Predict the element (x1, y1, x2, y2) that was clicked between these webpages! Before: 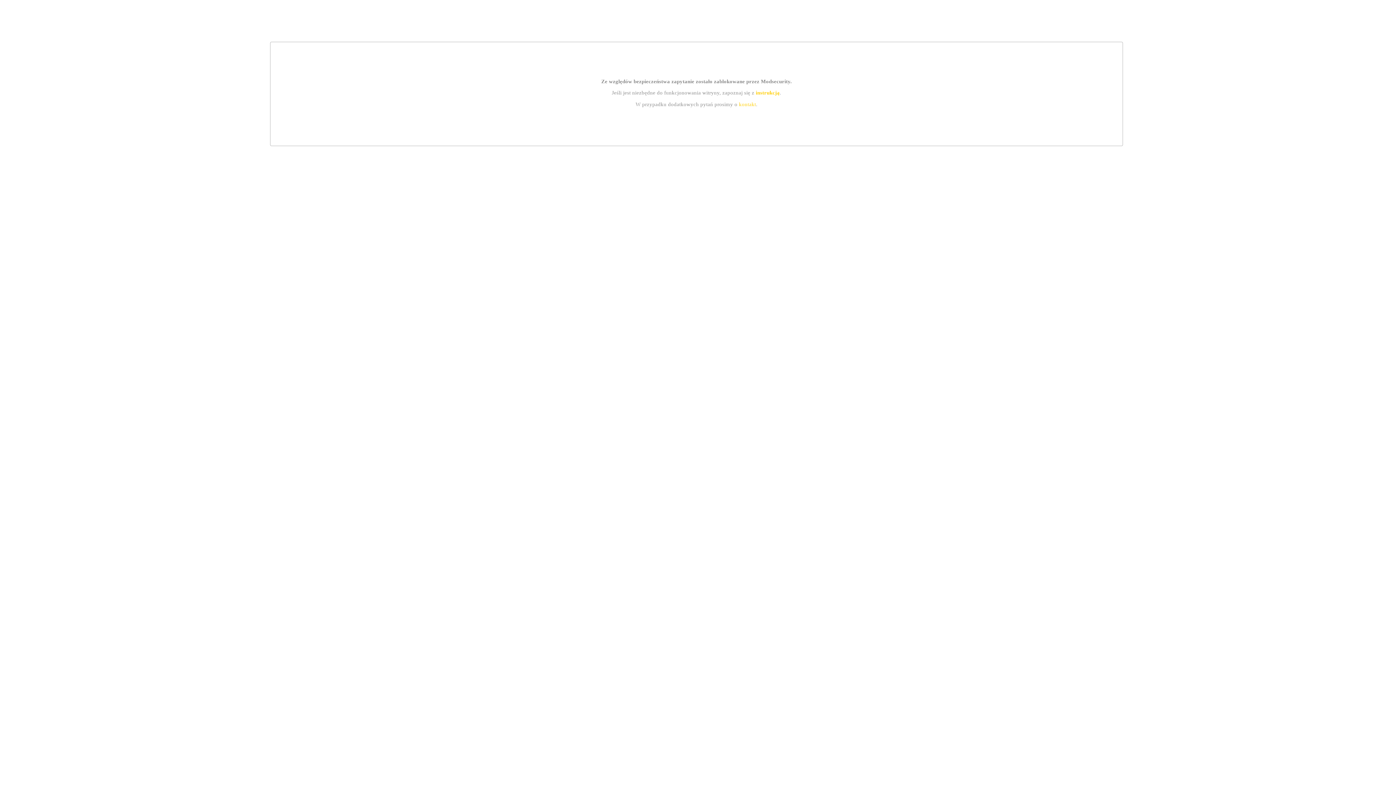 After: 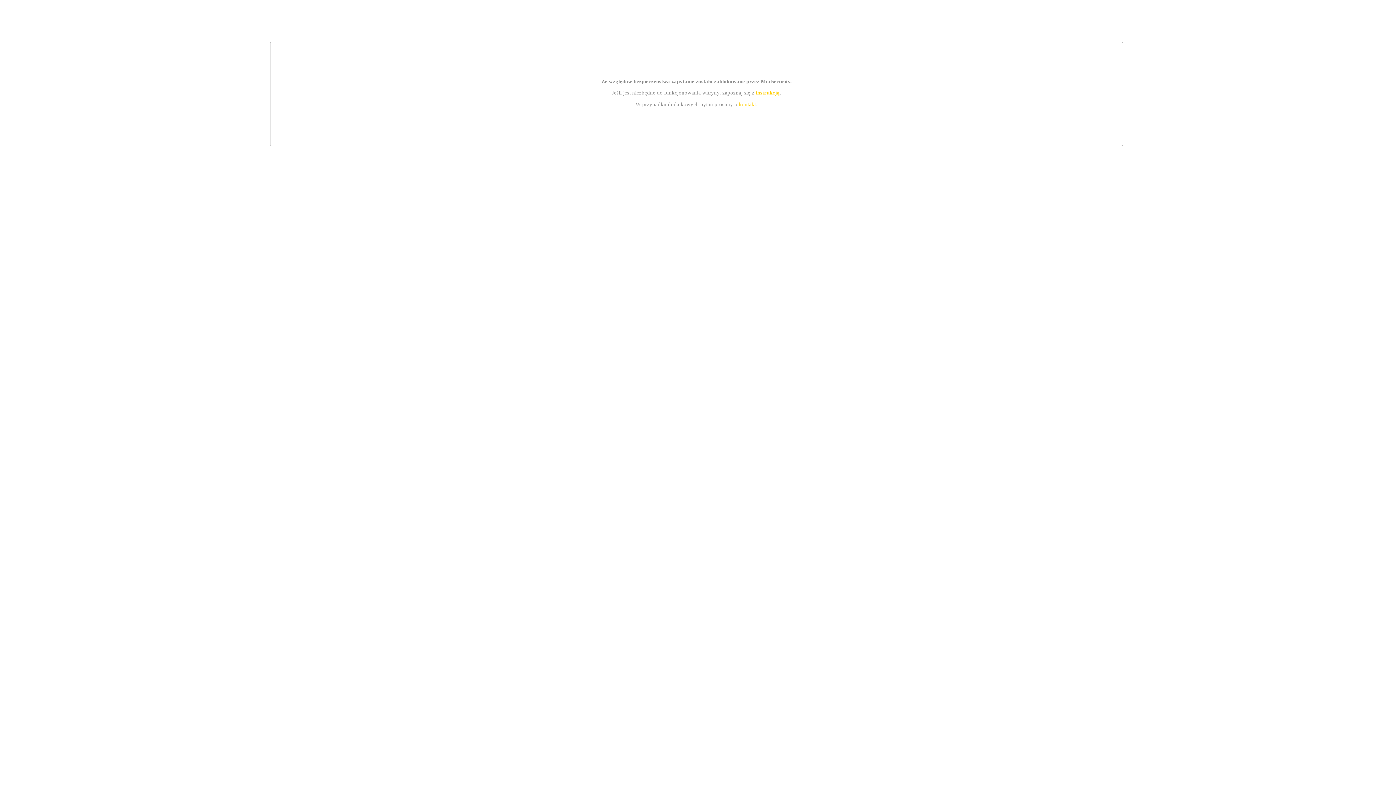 Action: label: kontakt bbox: (739, 101, 756, 107)